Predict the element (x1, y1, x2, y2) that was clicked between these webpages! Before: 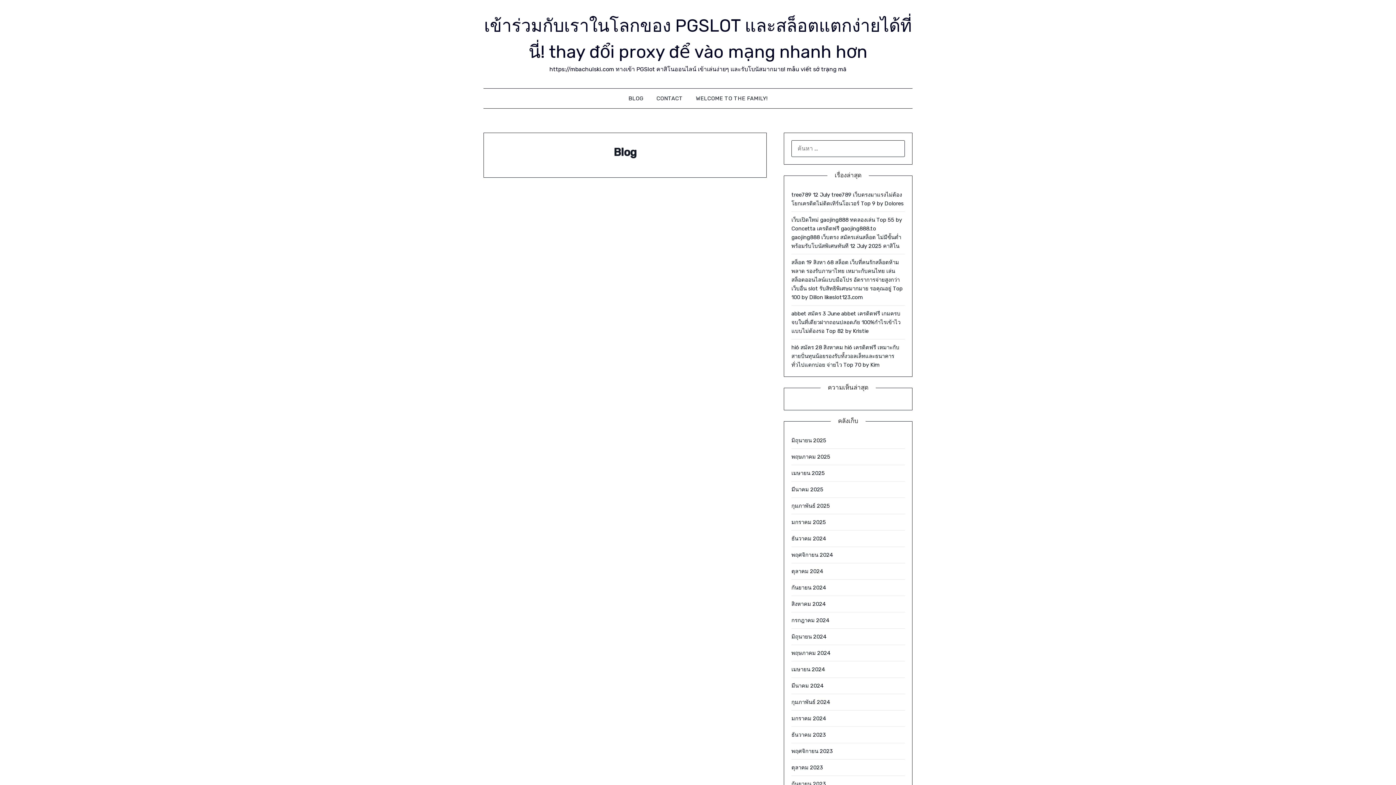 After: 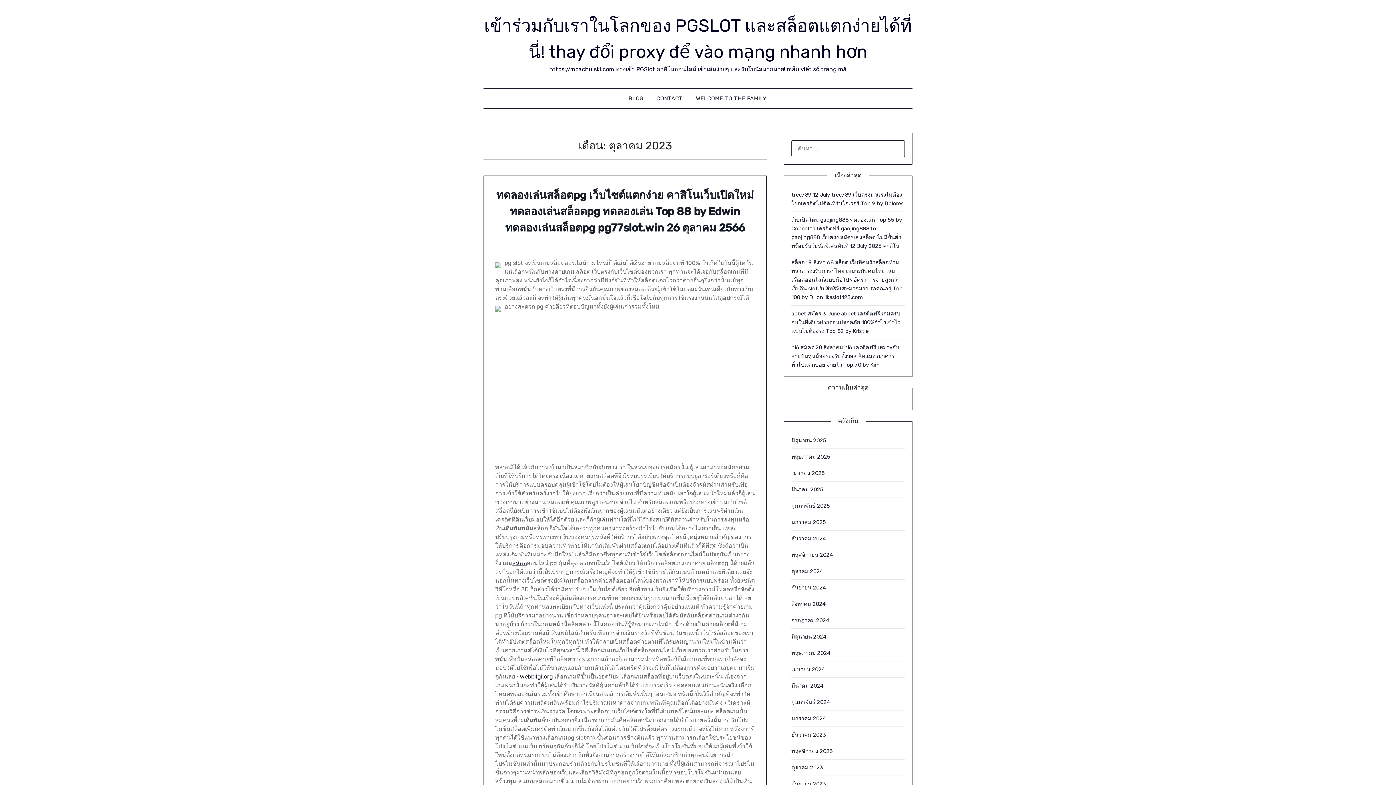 Action: label: ตุลาคม 2023 bbox: (791, 764, 823, 771)